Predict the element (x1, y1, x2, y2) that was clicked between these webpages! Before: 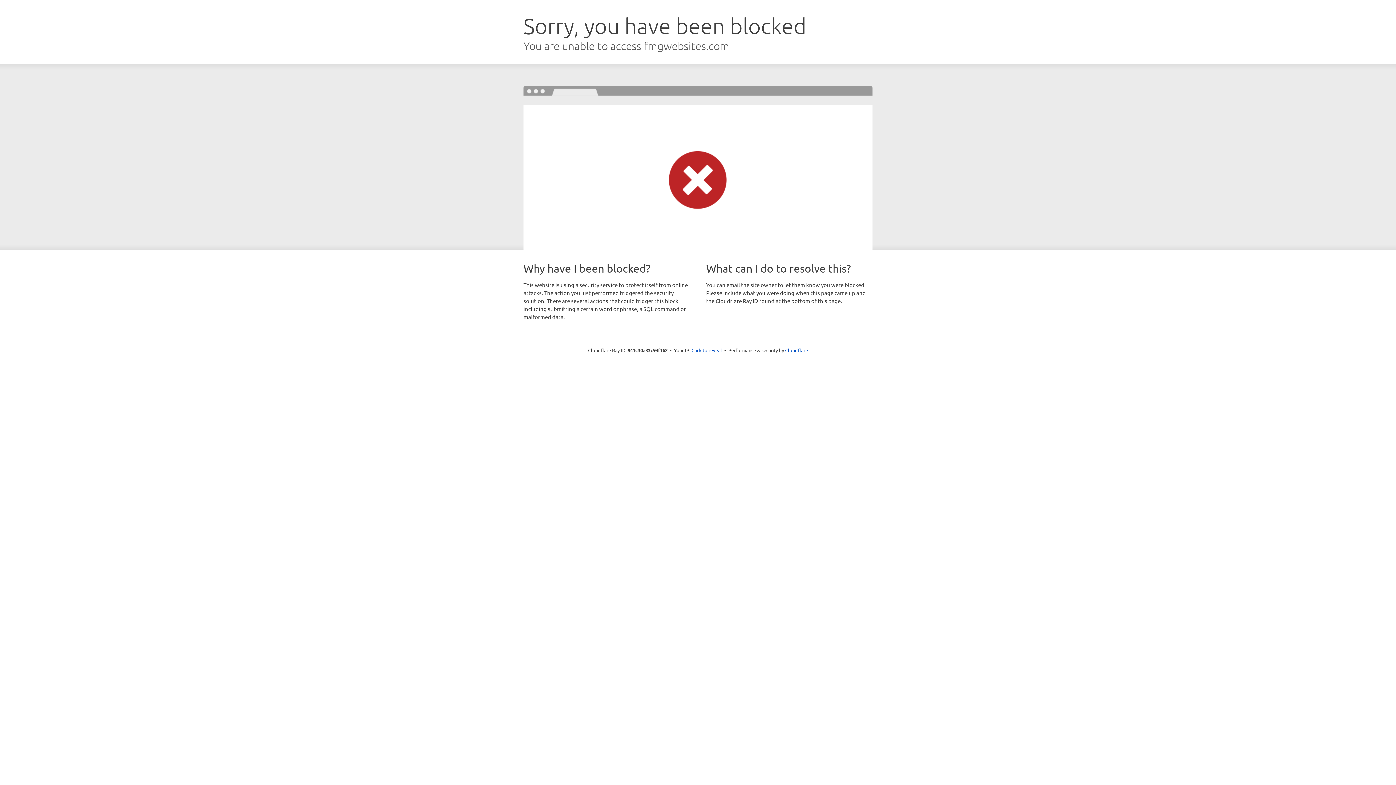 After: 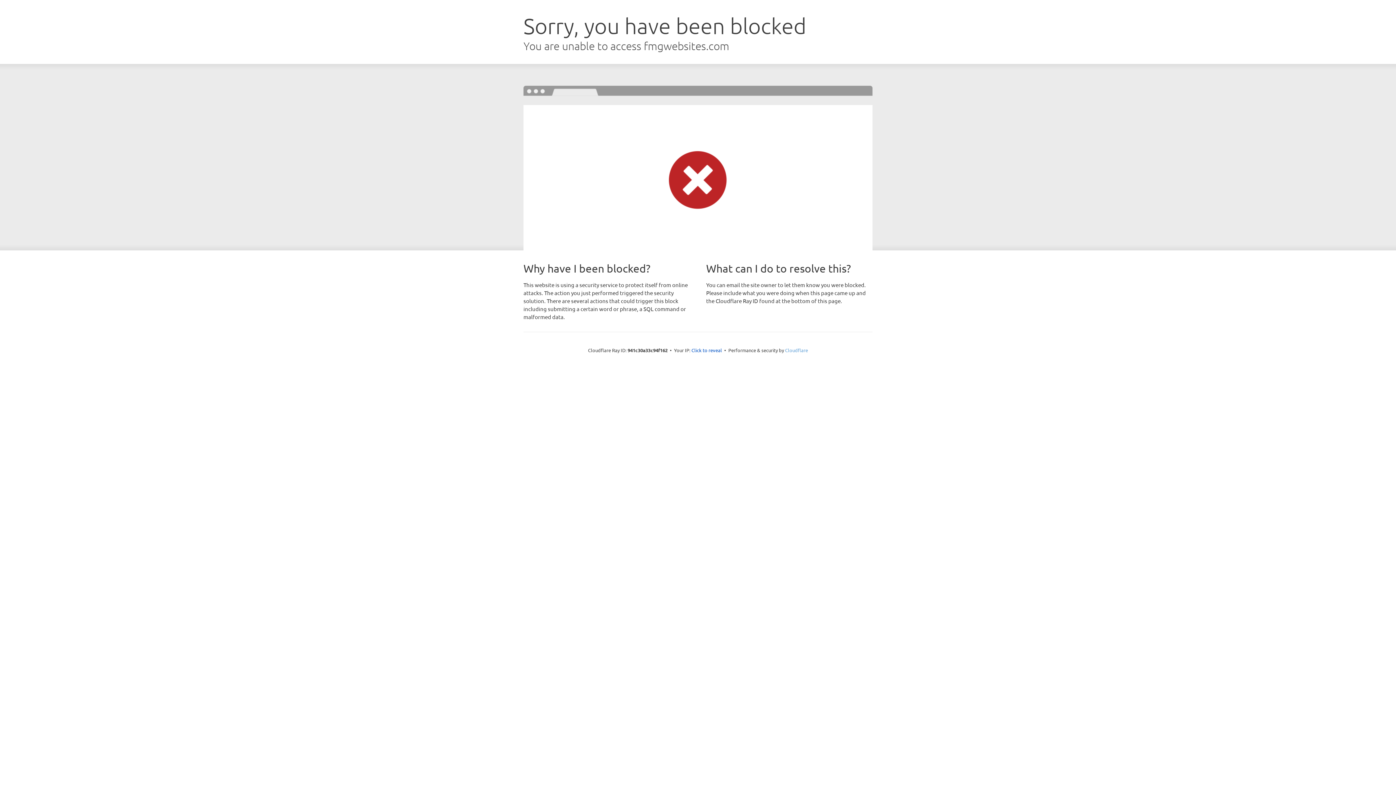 Action: bbox: (785, 347, 808, 353) label: Cloudflare